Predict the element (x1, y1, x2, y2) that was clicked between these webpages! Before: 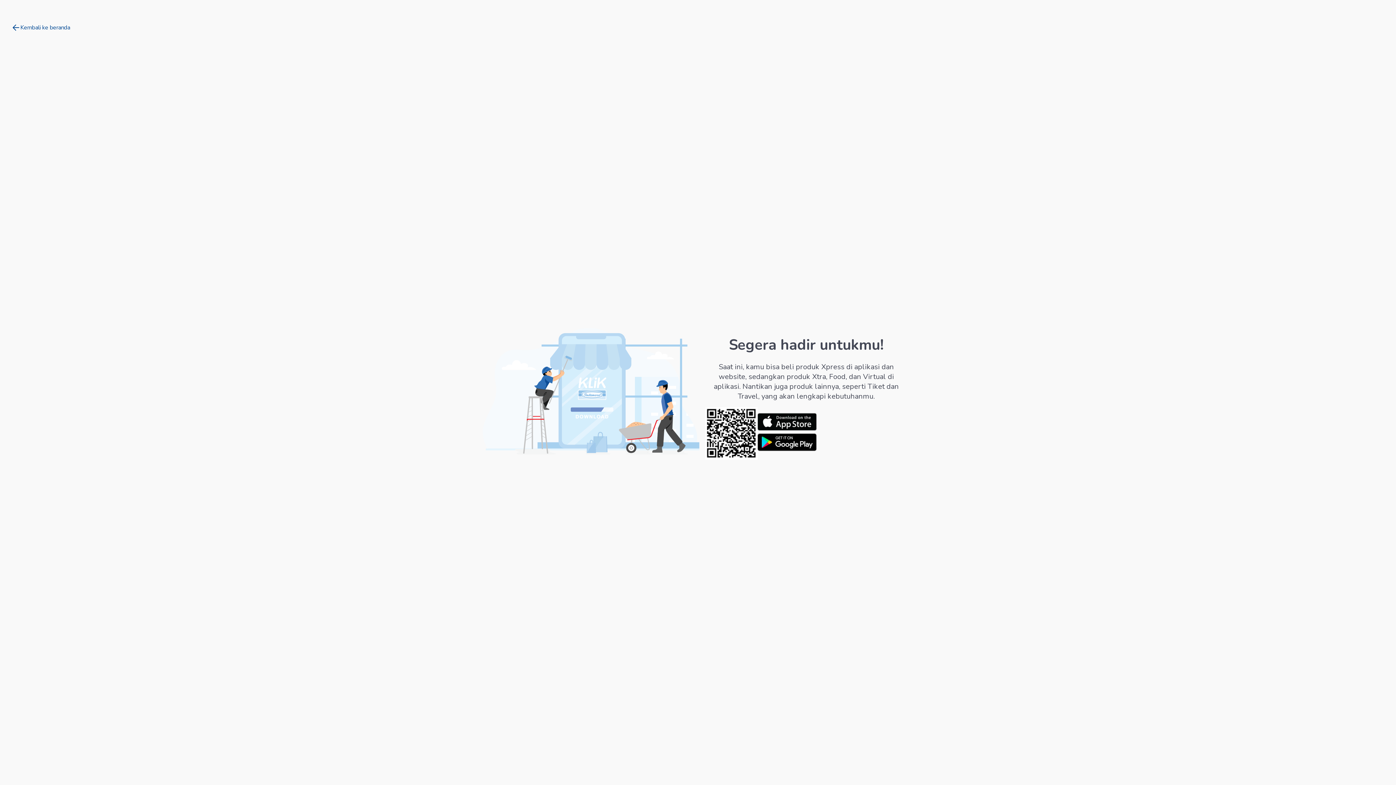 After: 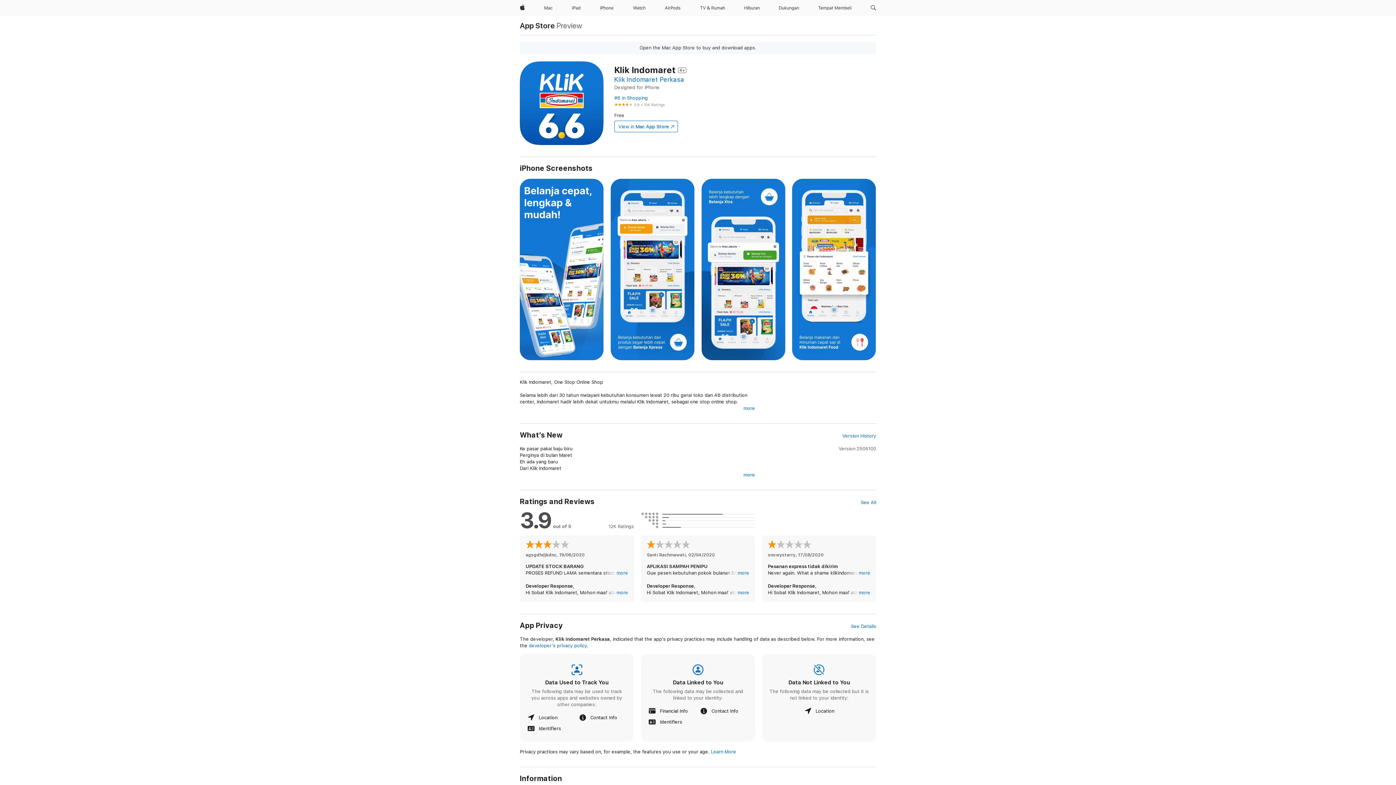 Action: bbox: (757, 413, 816, 433)